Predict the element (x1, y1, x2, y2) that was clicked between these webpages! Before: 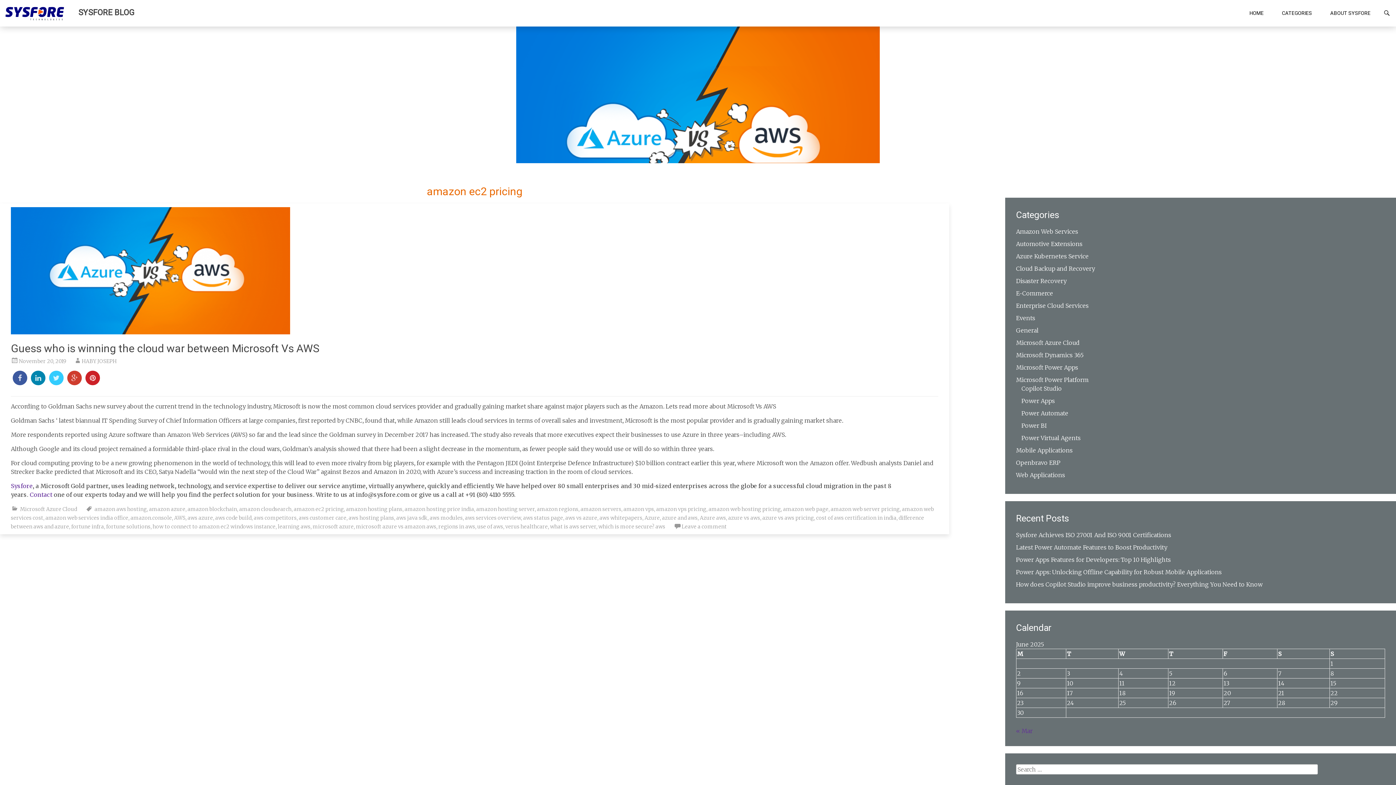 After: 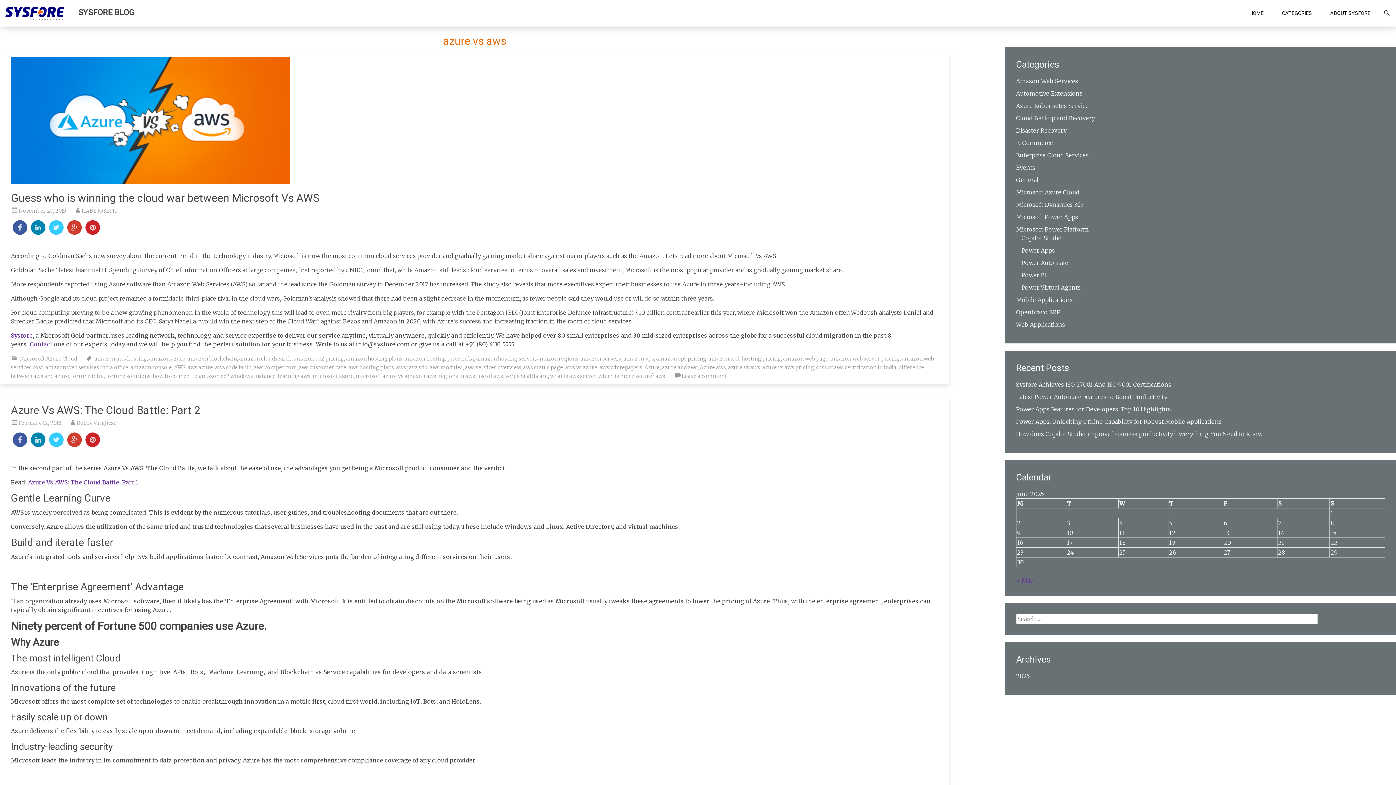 Action: bbox: (728, 514, 760, 521) label: azure vs aws